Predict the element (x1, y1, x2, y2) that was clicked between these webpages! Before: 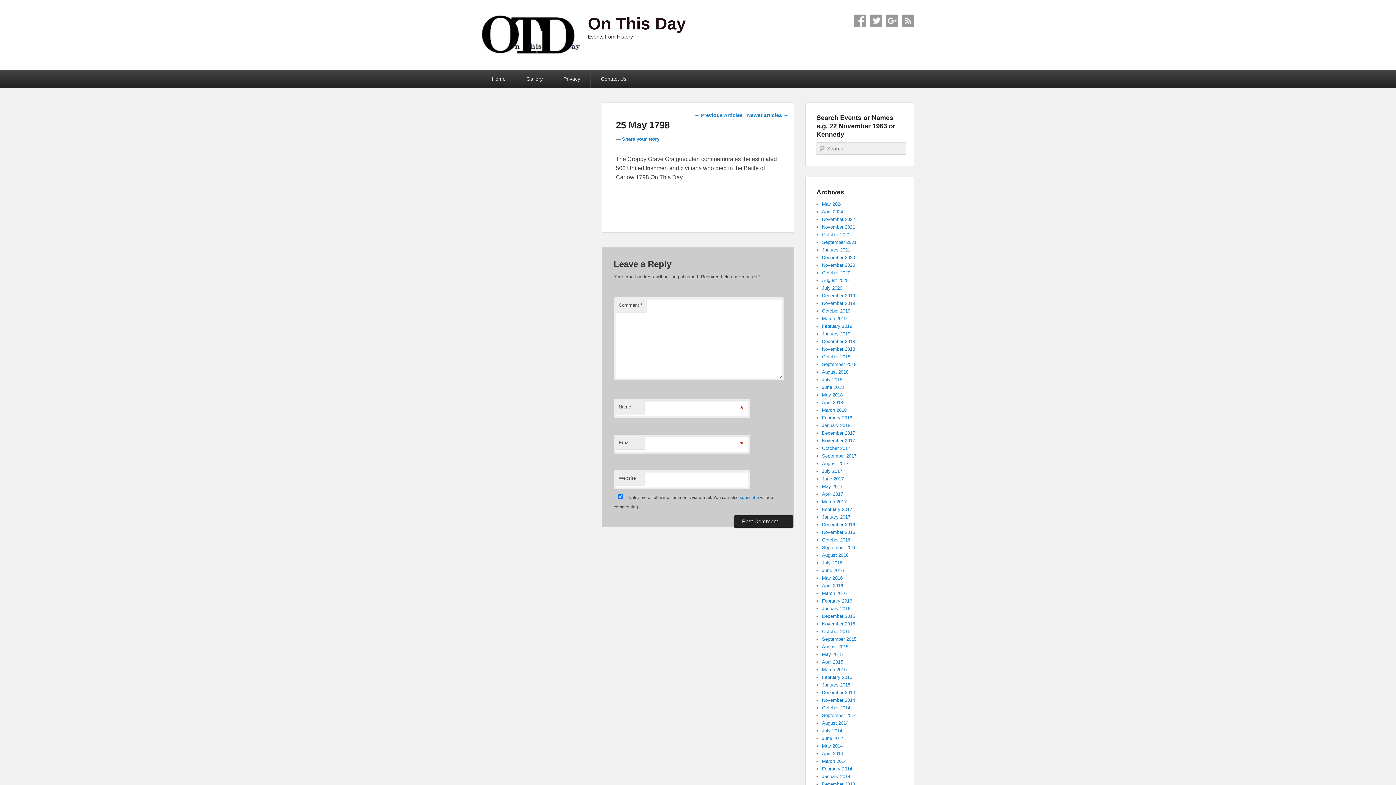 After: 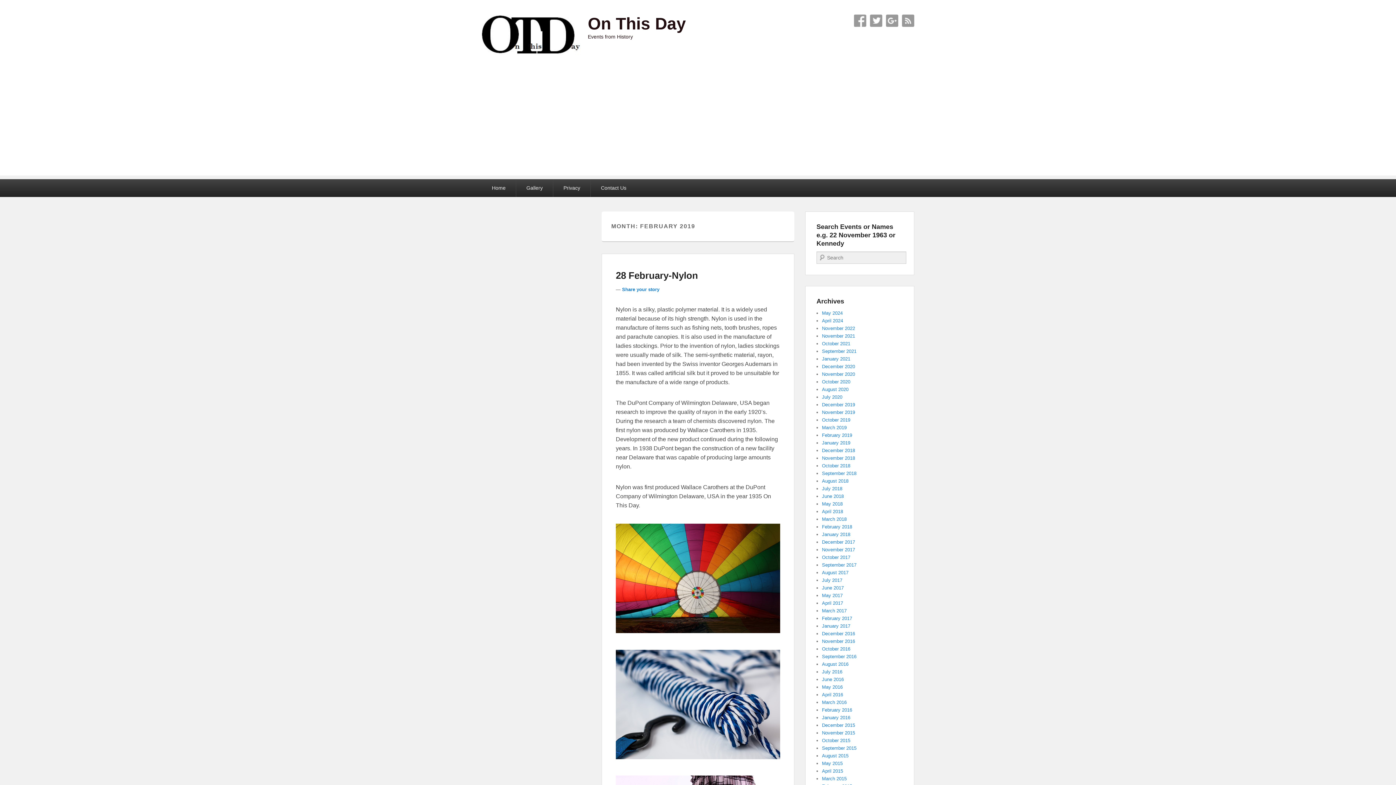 Action: label: February 2019 bbox: (822, 323, 852, 329)